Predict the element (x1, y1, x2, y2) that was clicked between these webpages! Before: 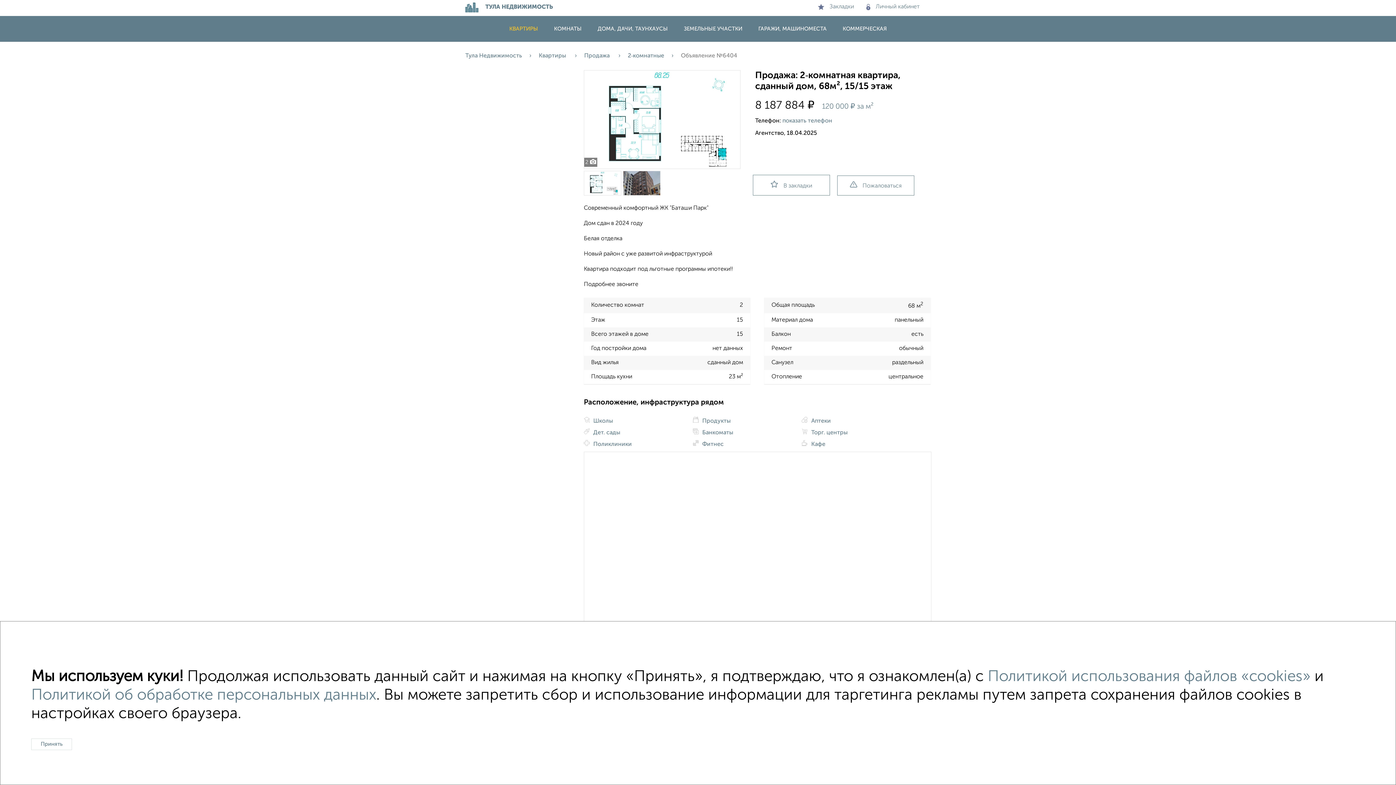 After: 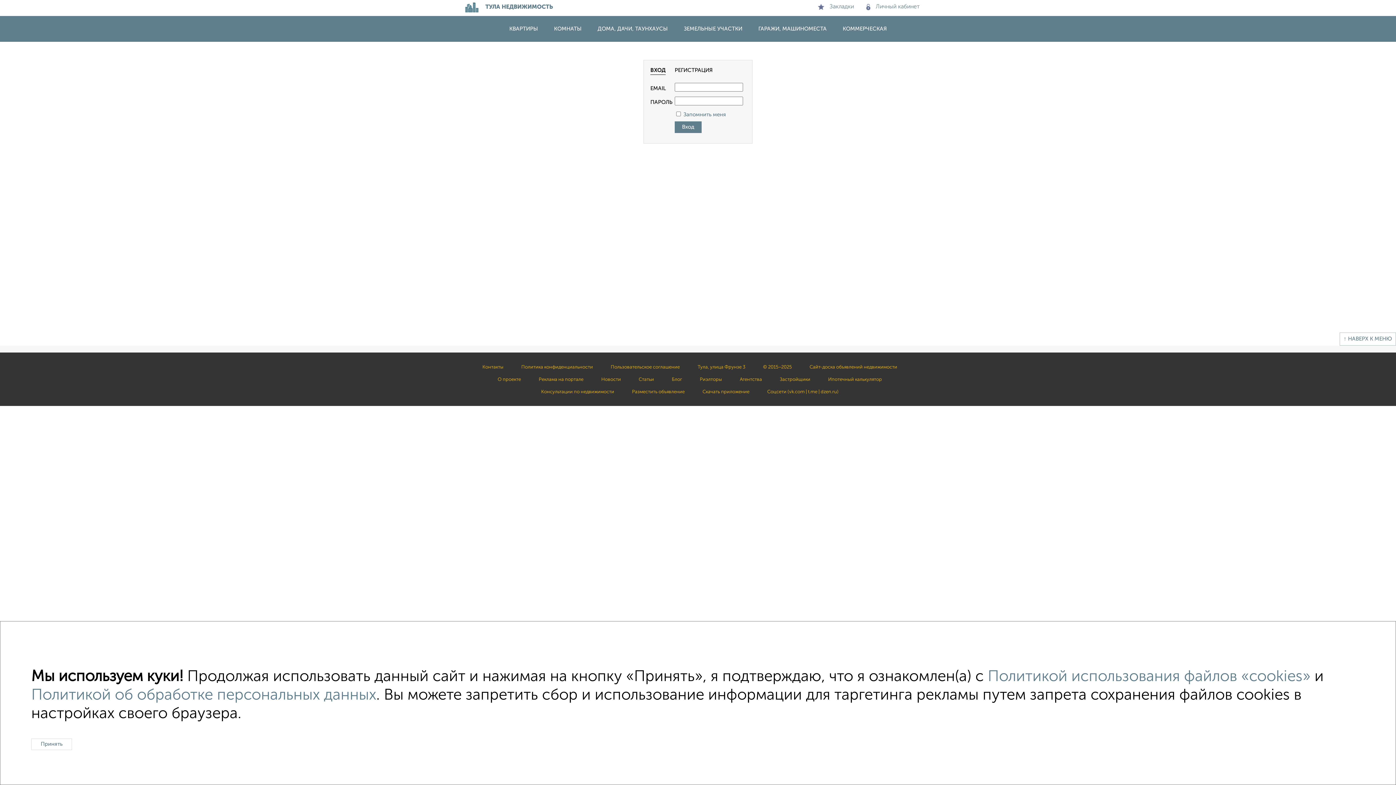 Action: label: Личный кабинет bbox: (866, 4, 920, 9)